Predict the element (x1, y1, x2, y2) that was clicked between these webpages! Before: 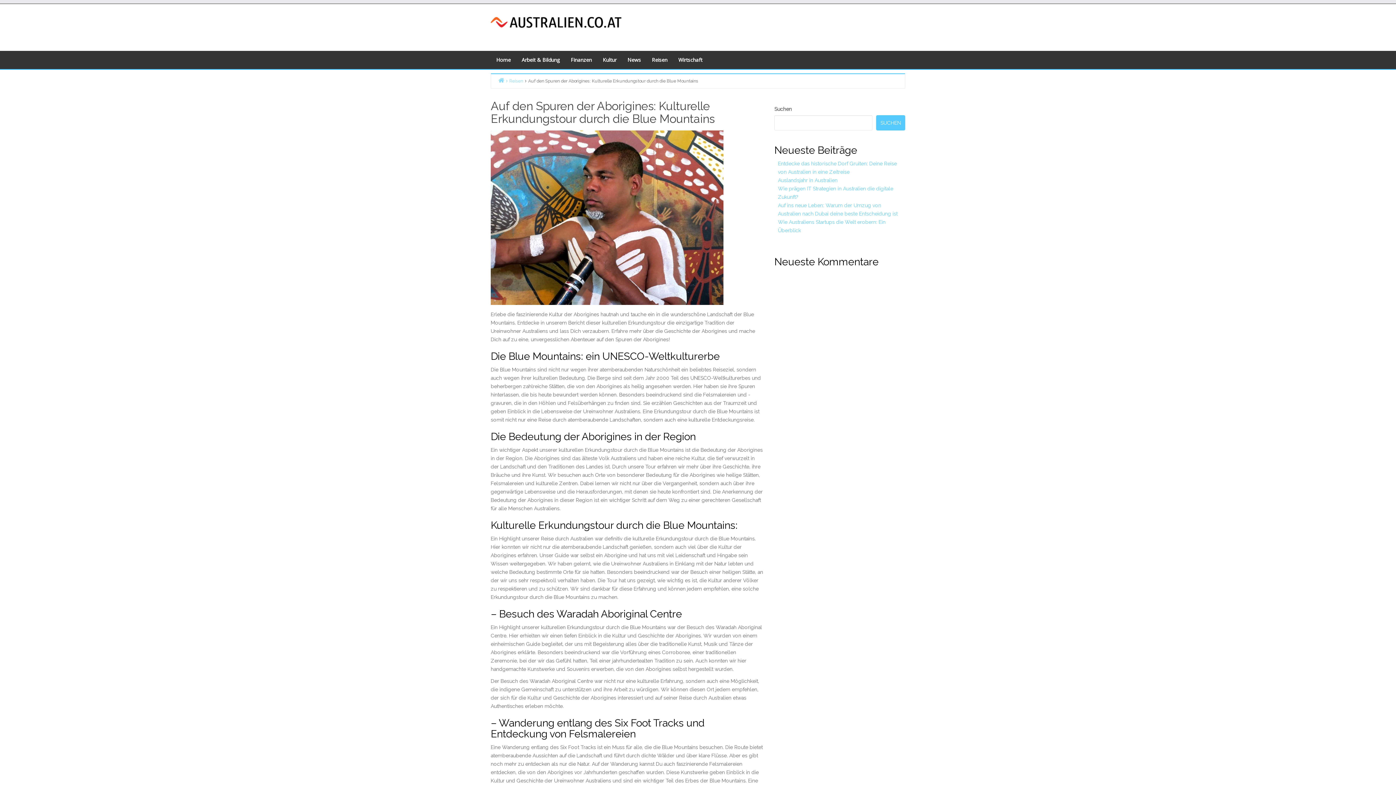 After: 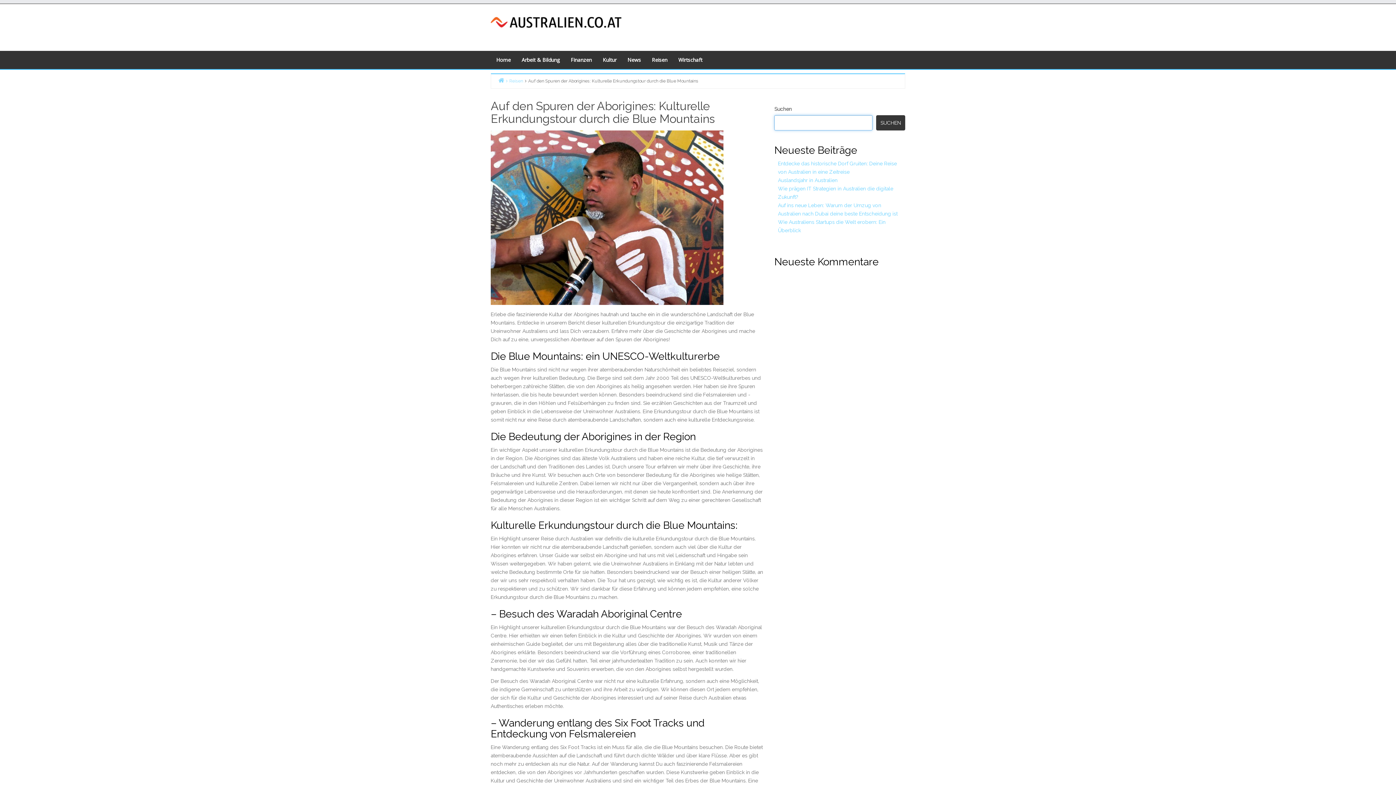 Action: bbox: (876, 115, 905, 130) label: Suchen